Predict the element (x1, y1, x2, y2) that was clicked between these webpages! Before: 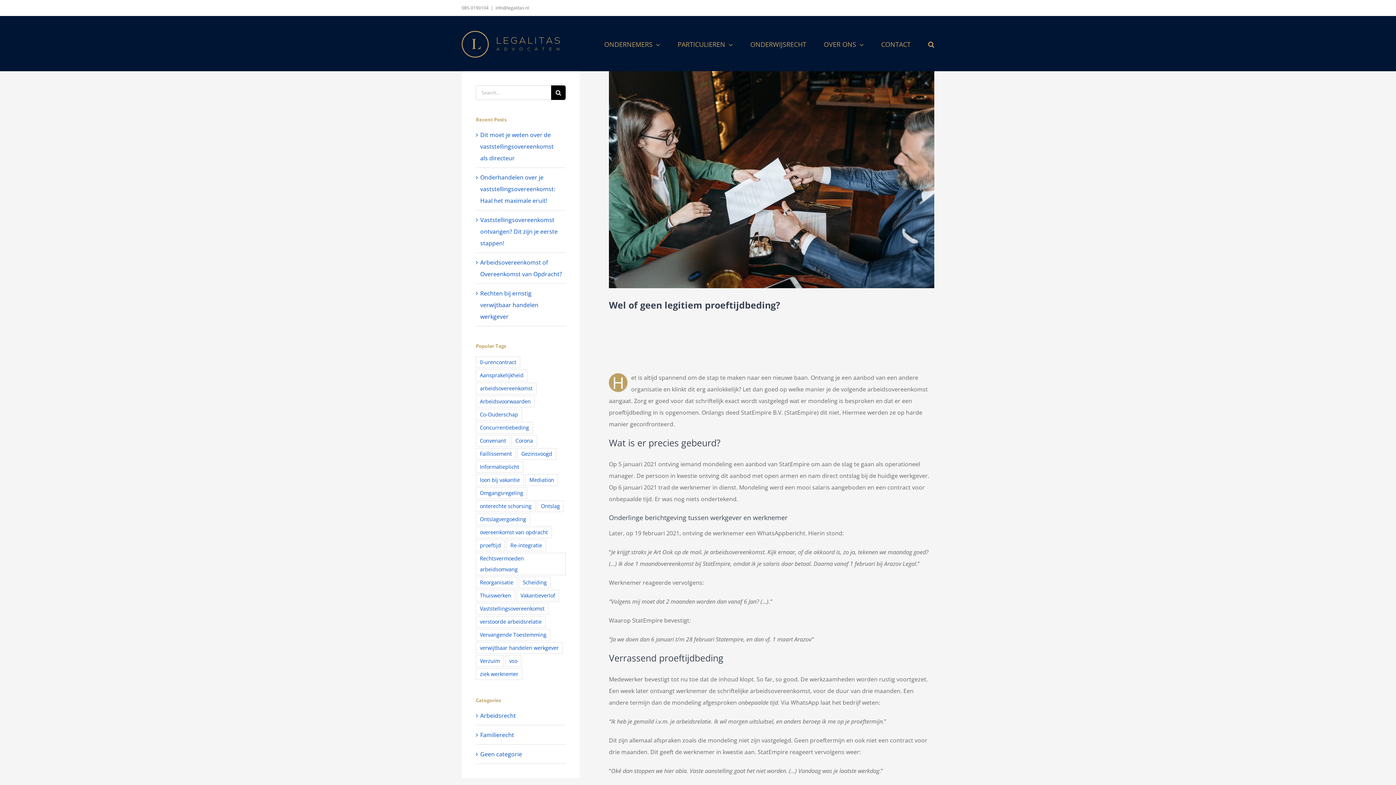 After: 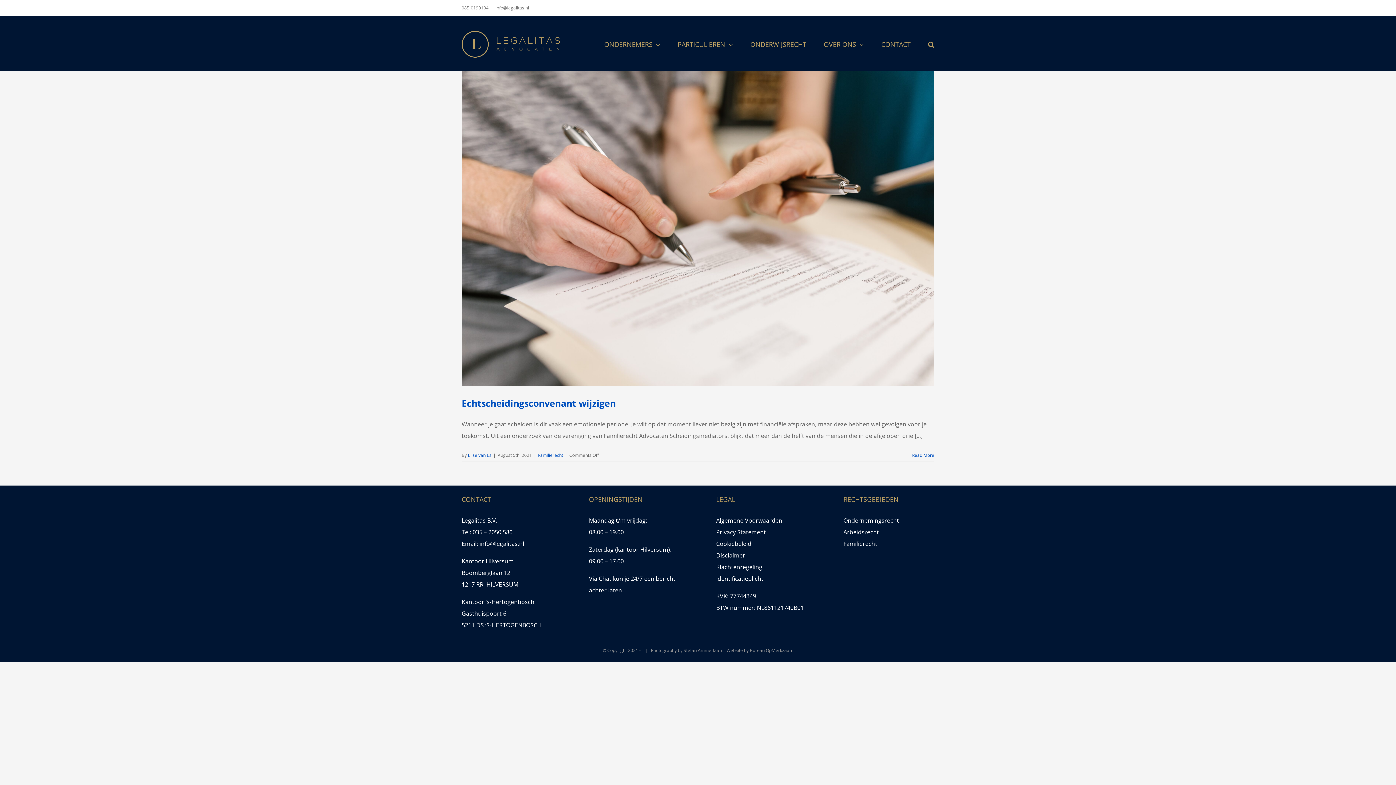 Action: label: Mediation (1 item) bbox: (525, 474, 558, 486)